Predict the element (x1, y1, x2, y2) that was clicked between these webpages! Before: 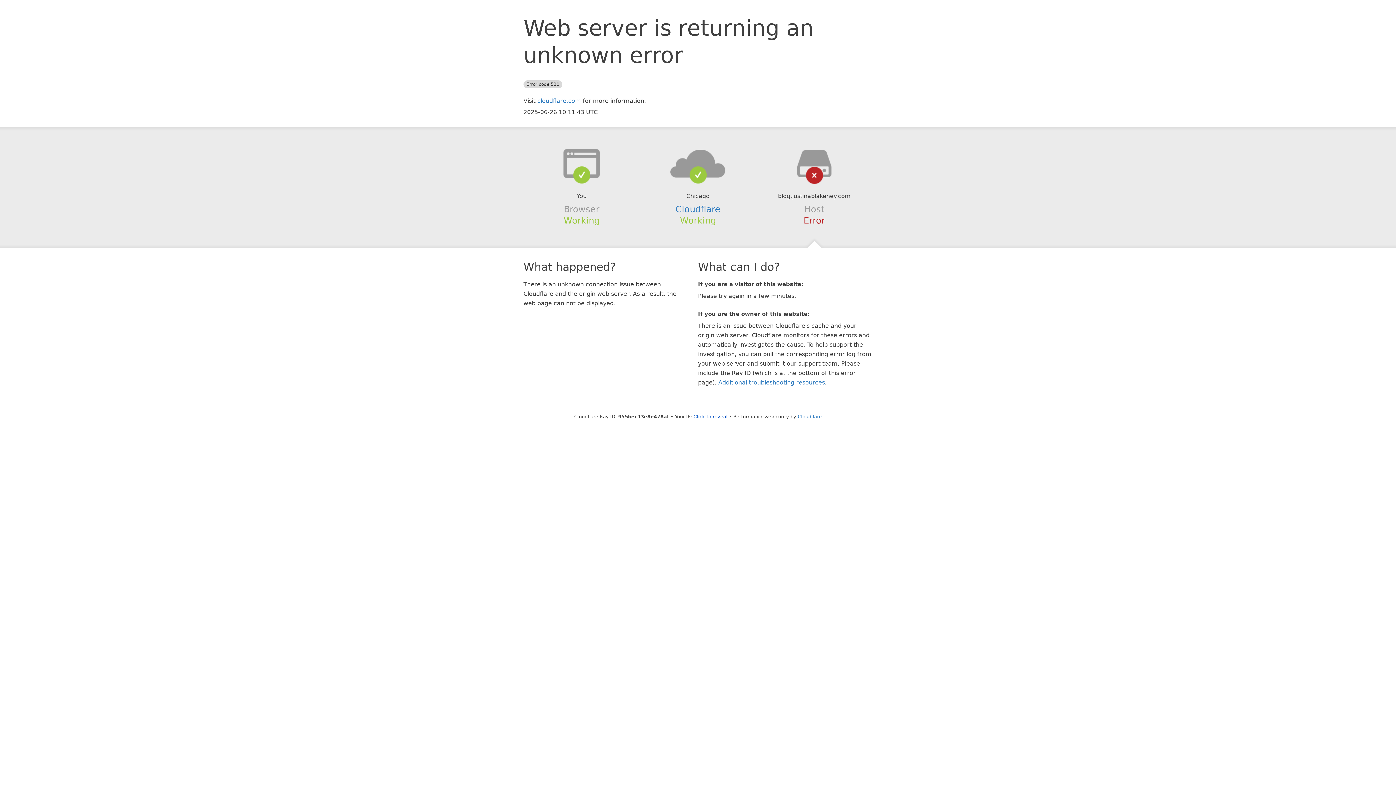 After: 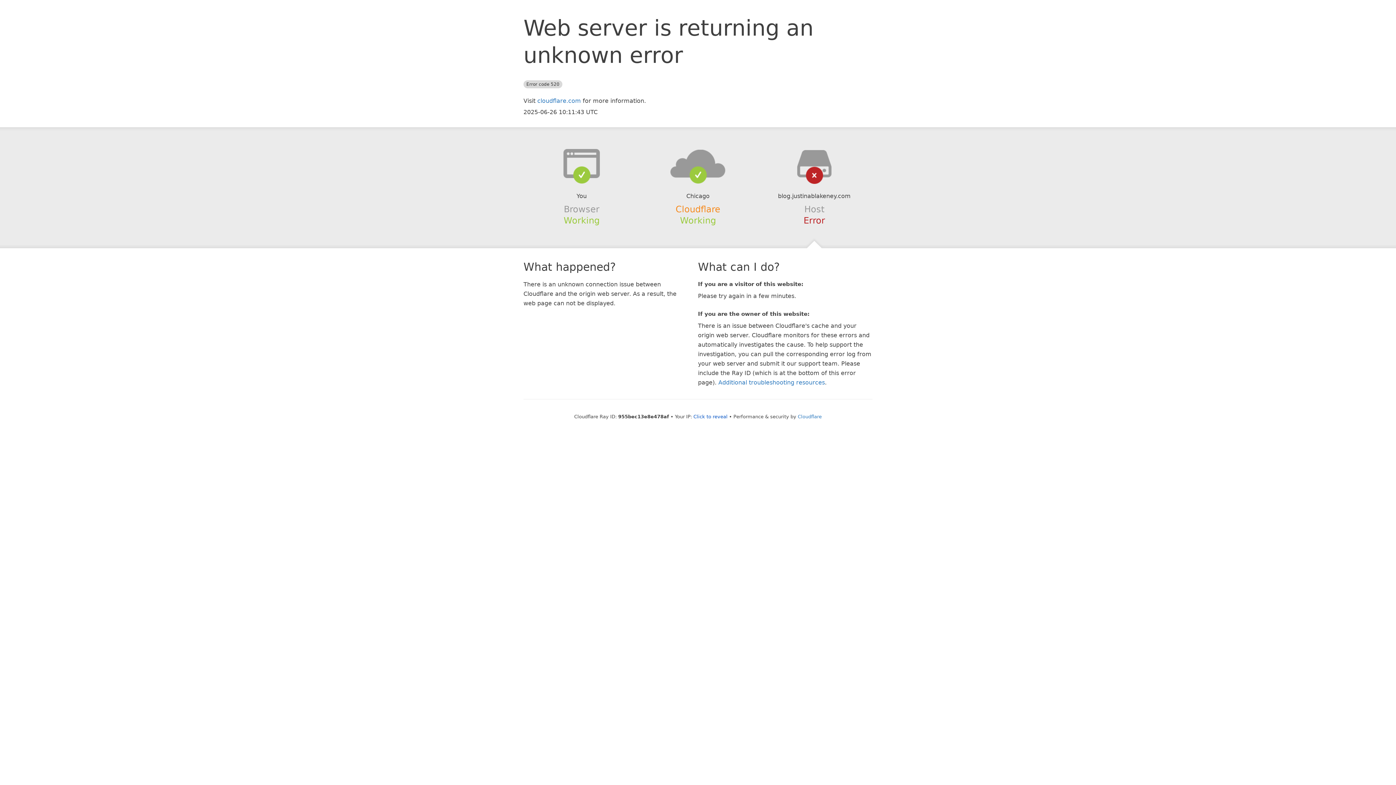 Action: label: Cloudflare bbox: (675, 204, 720, 214)